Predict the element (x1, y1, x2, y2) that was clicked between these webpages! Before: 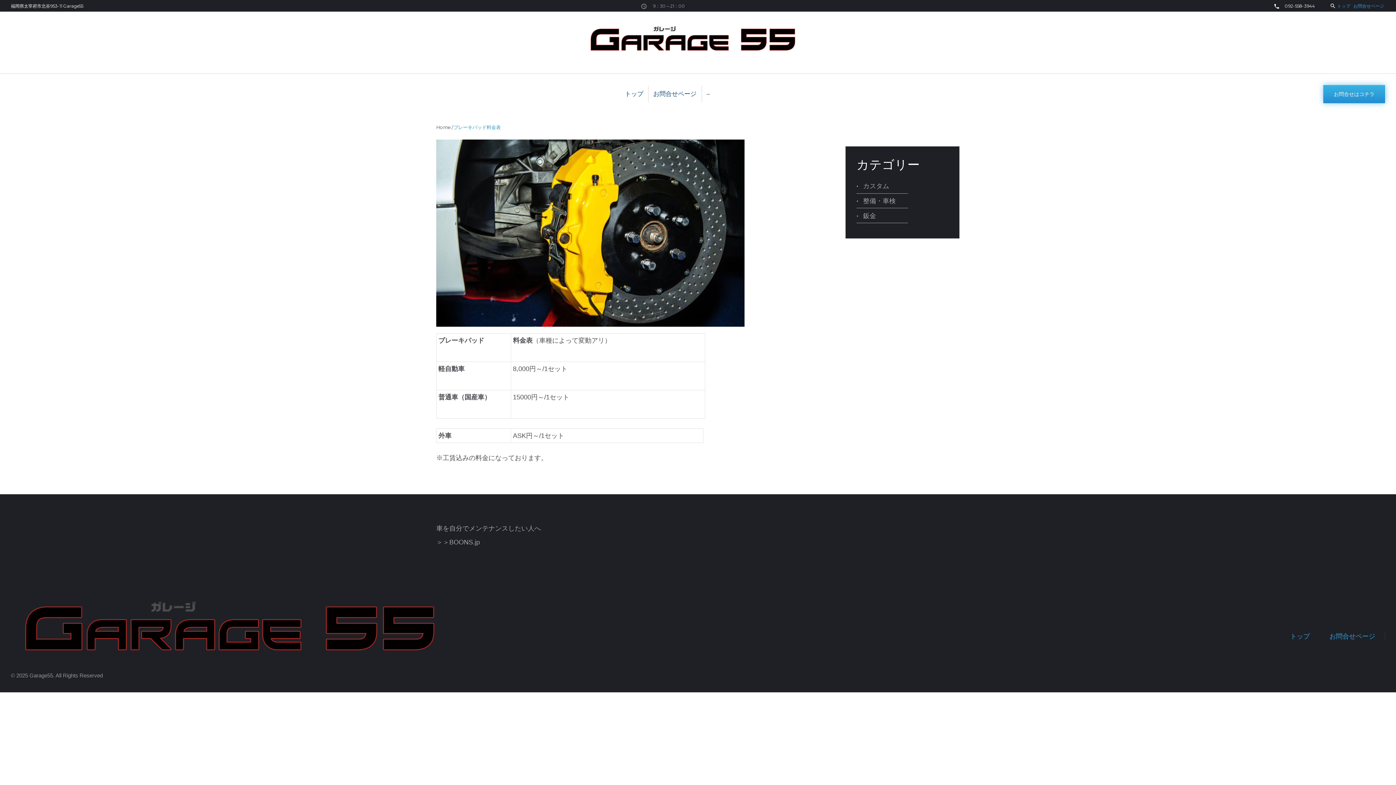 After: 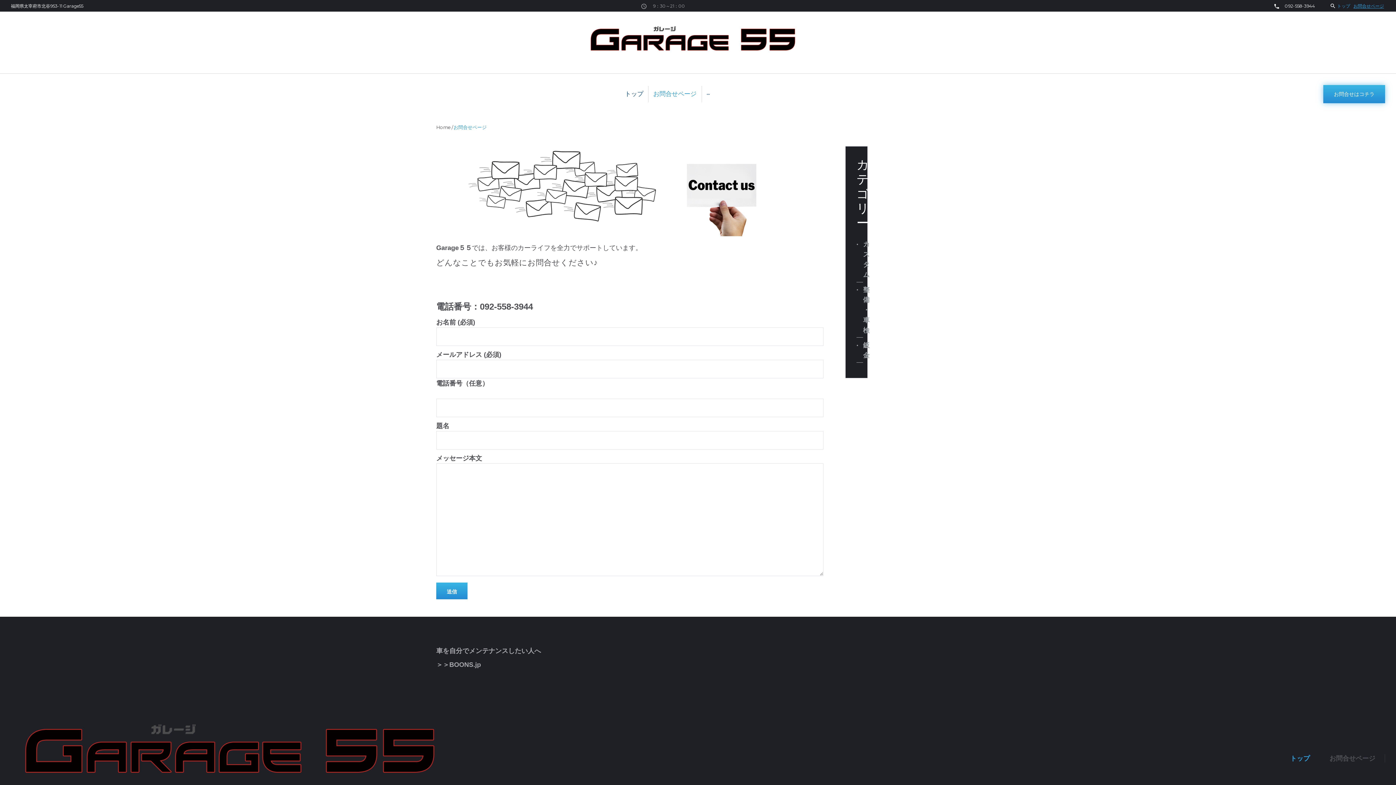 Action: label: お問合せページ bbox: (1353, 3, 1384, 8)